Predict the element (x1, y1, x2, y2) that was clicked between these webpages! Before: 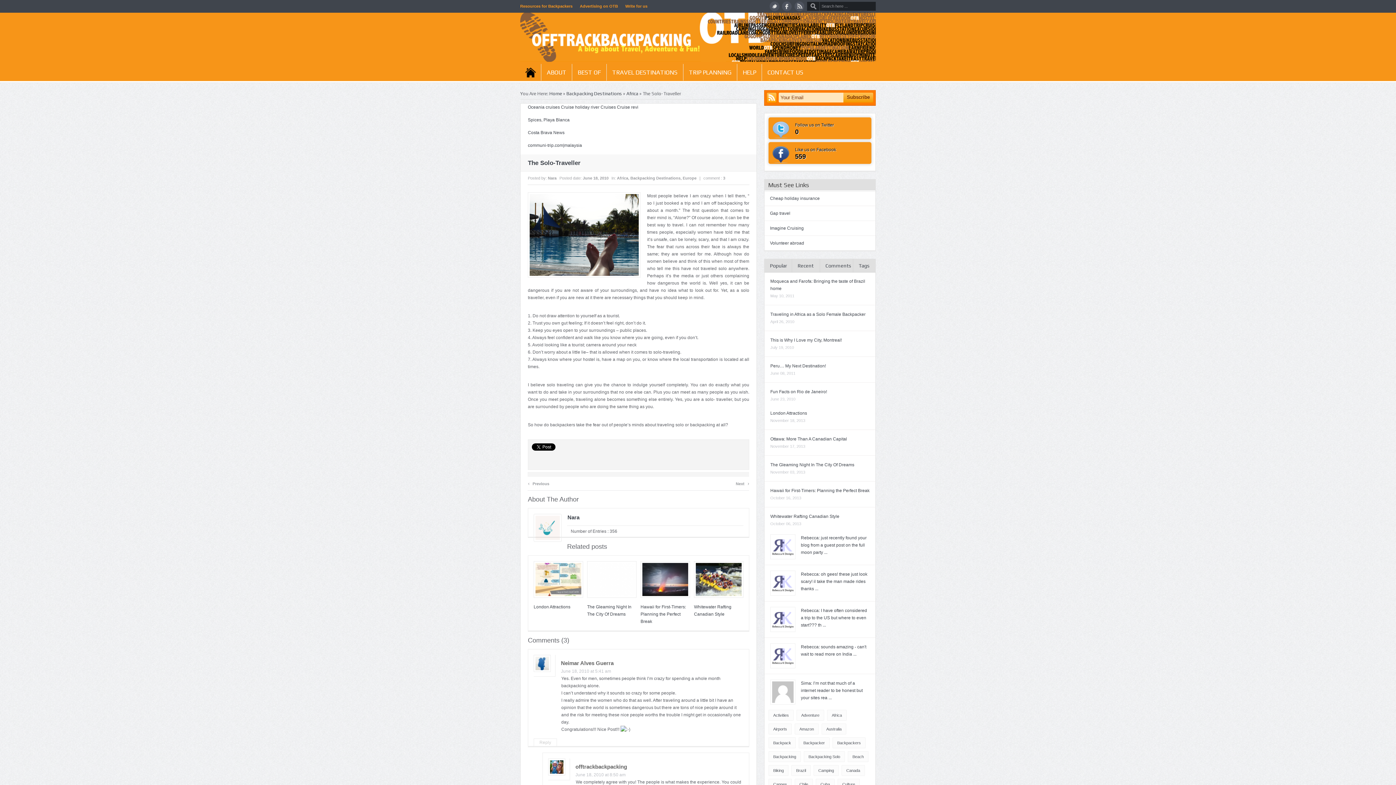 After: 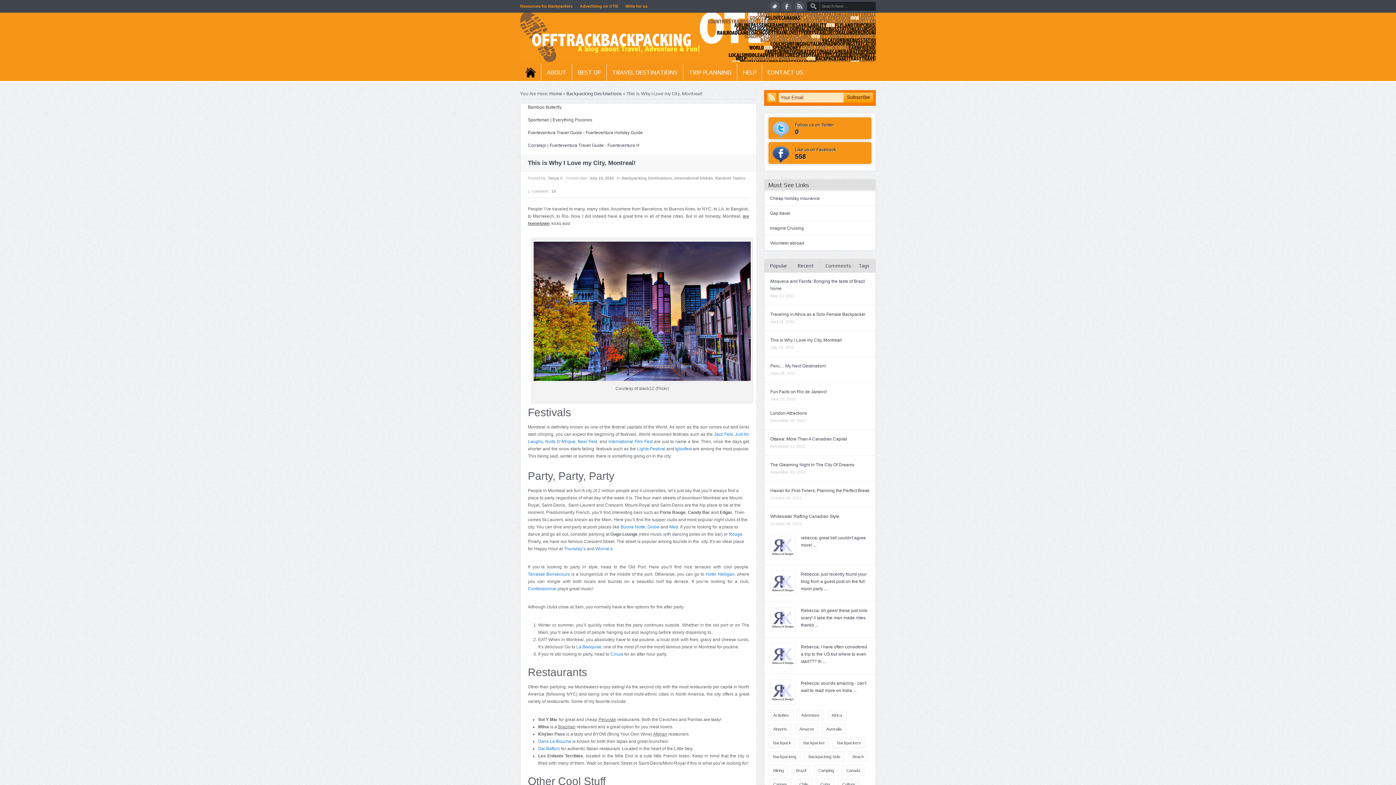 Action: bbox: (770, 337, 842, 342) label: This is Why I Love my City, Montreal!